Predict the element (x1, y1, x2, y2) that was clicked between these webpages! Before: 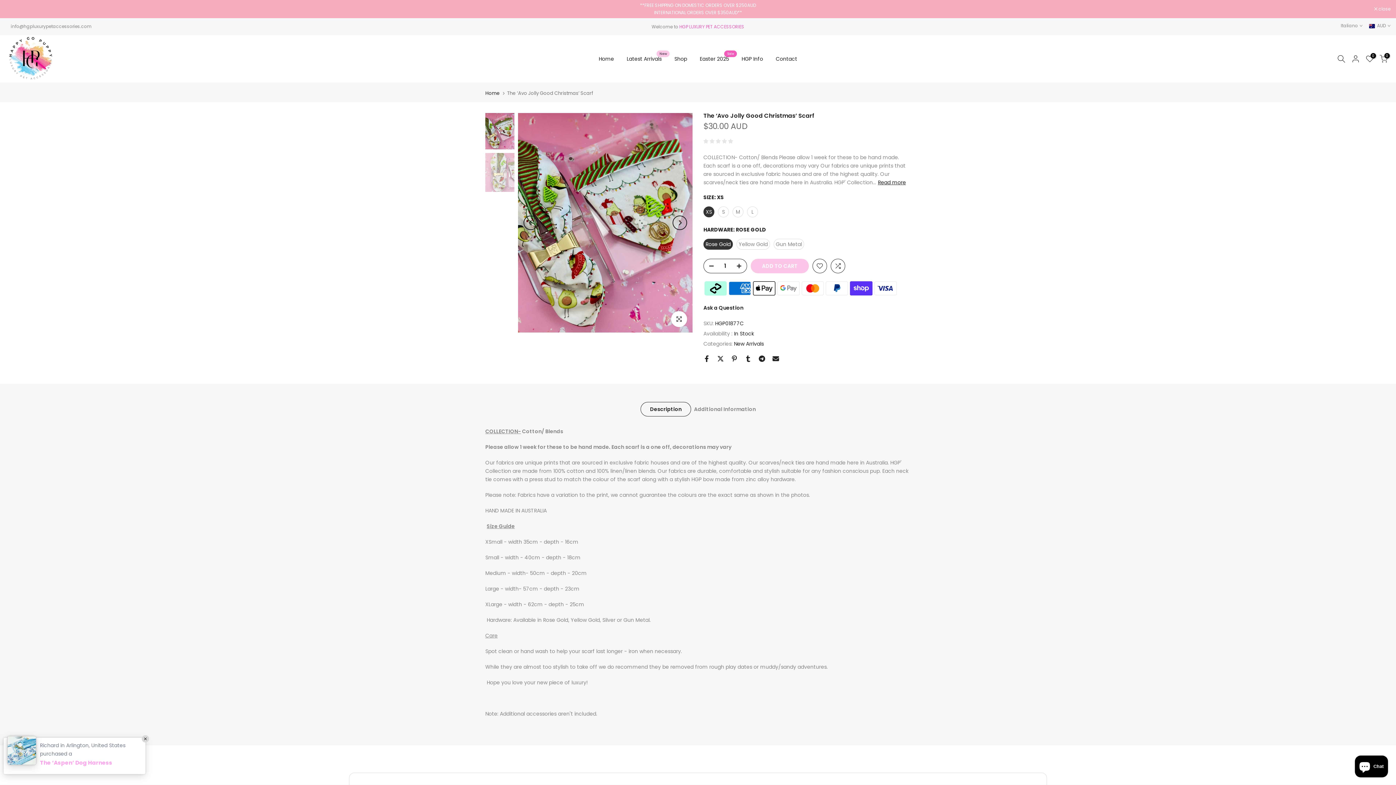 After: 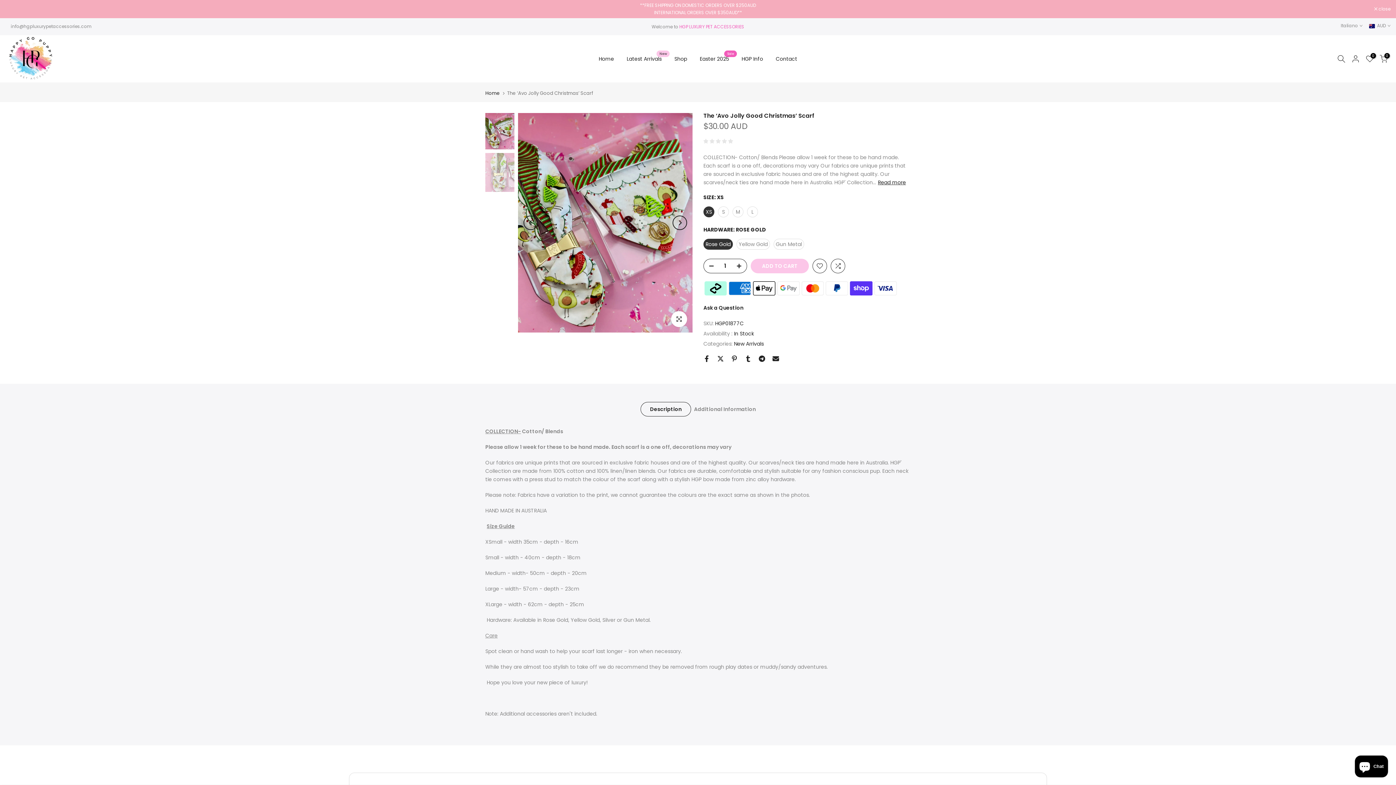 Action: bbox: (640, 393, 691, 408) label: Description